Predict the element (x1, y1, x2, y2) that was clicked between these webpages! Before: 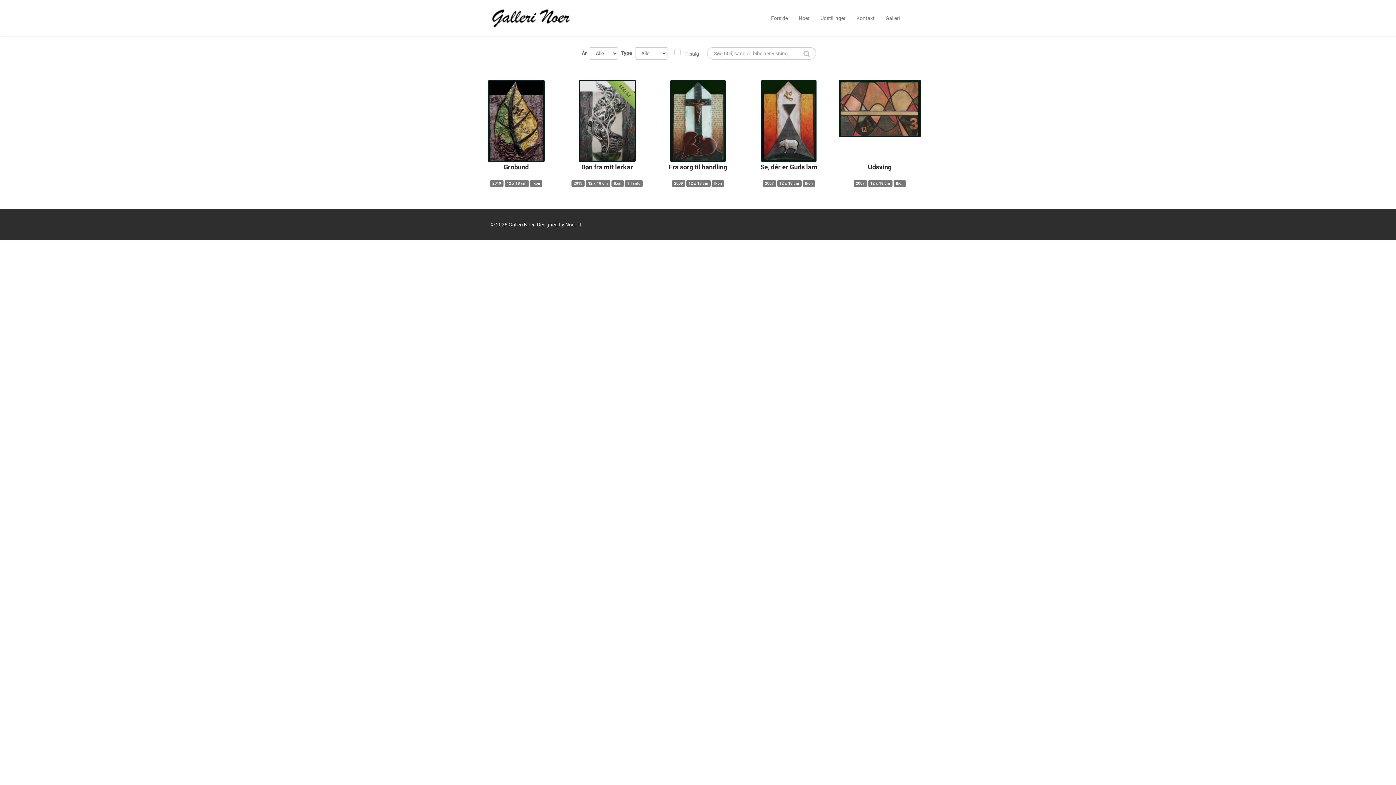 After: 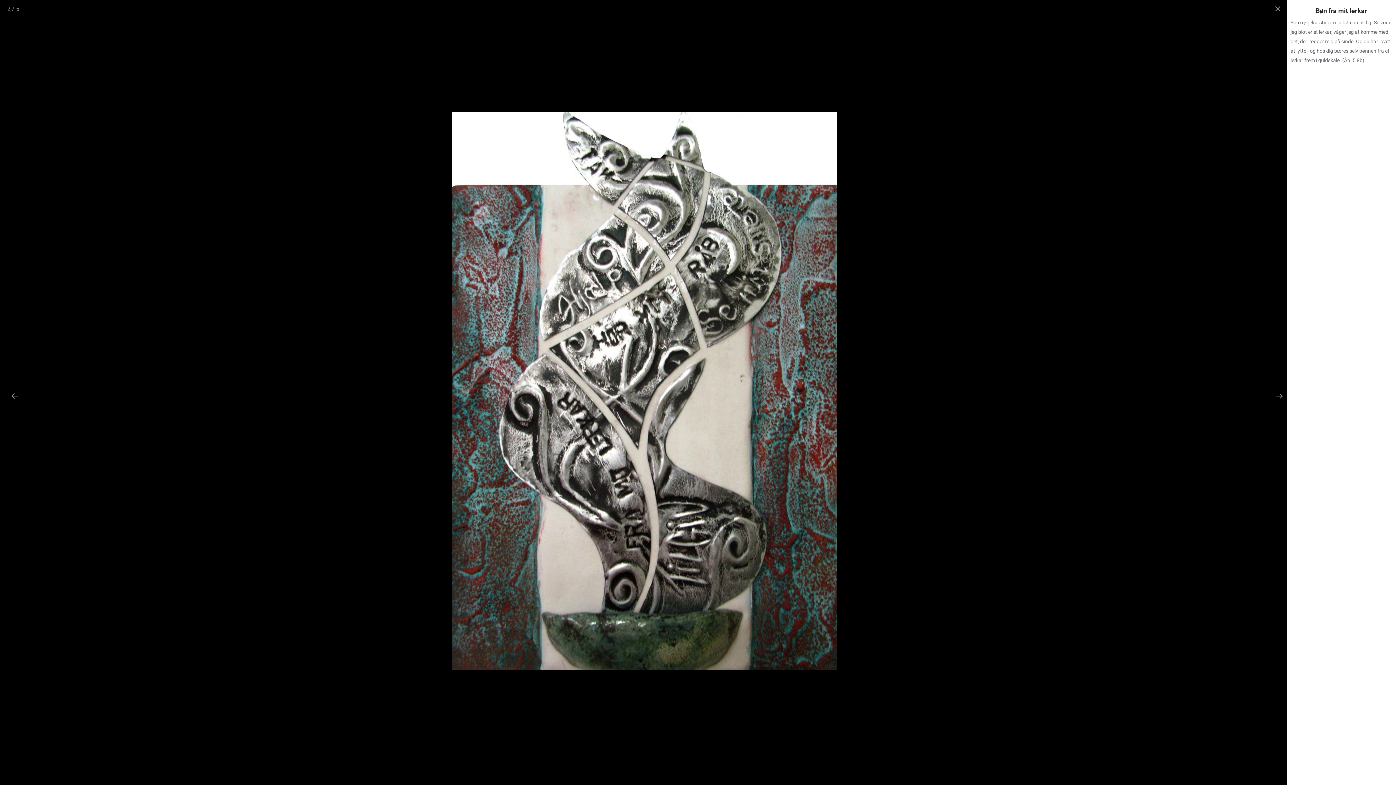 Action: bbox: (578, 80, 635, 161) label: 600 kr